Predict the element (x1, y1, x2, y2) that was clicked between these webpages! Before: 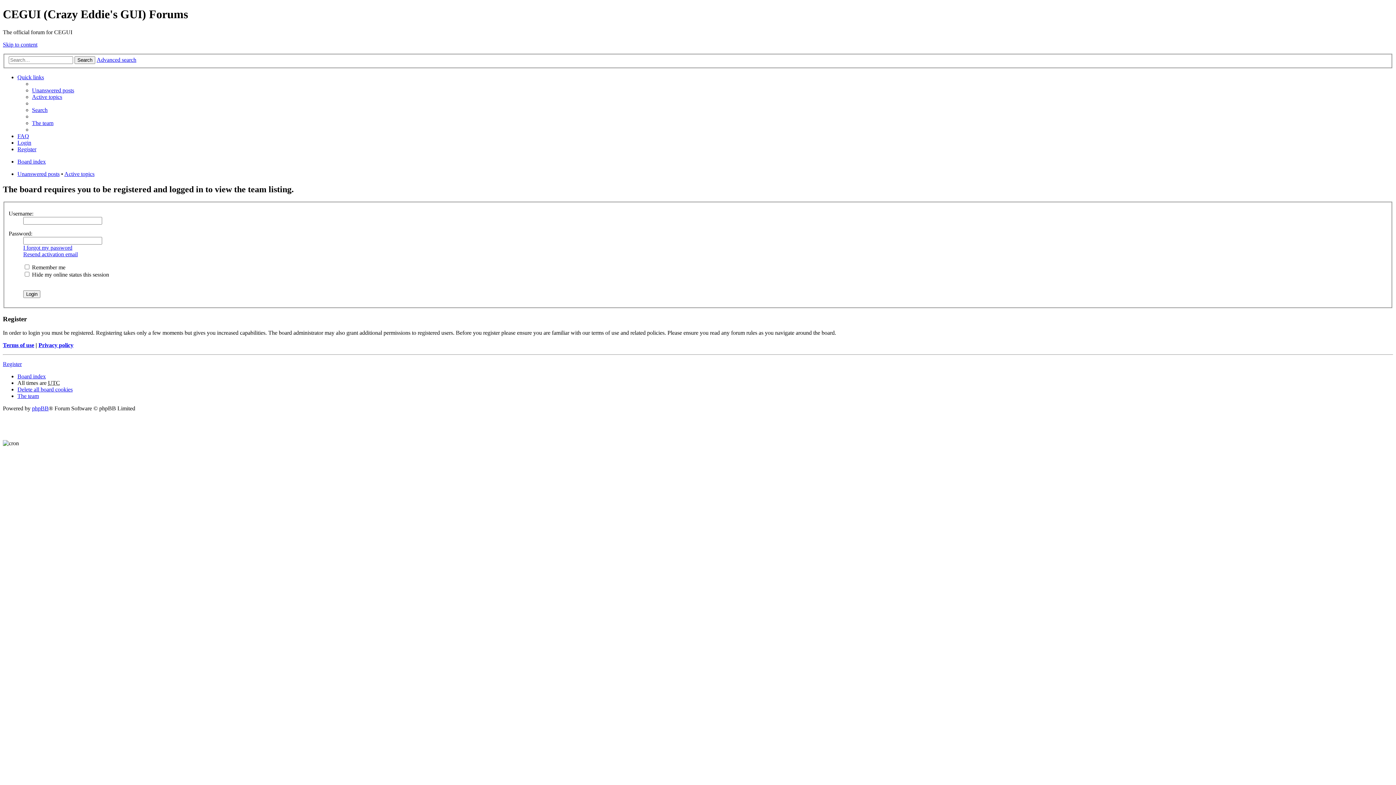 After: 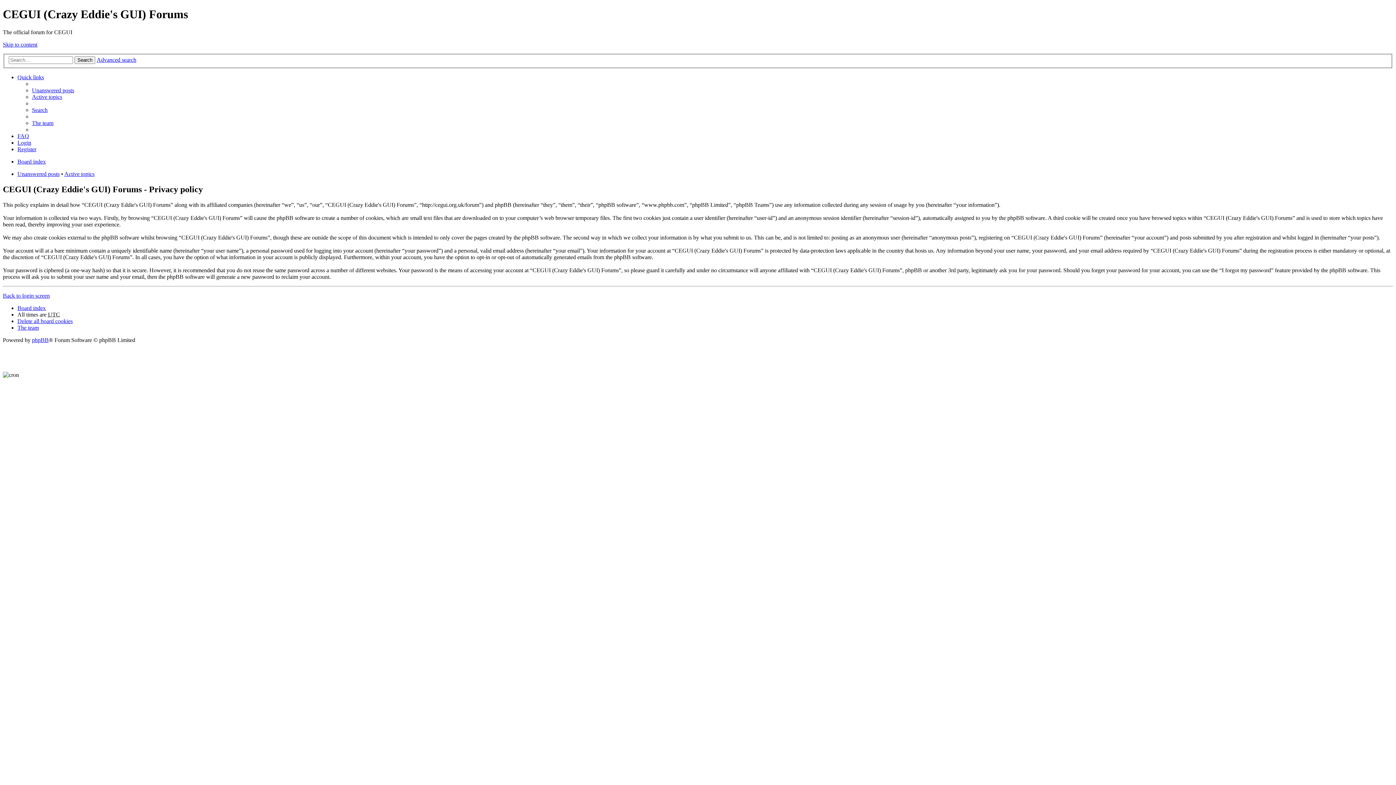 Action: bbox: (38, 342, 73, 348) label: Privacy policy